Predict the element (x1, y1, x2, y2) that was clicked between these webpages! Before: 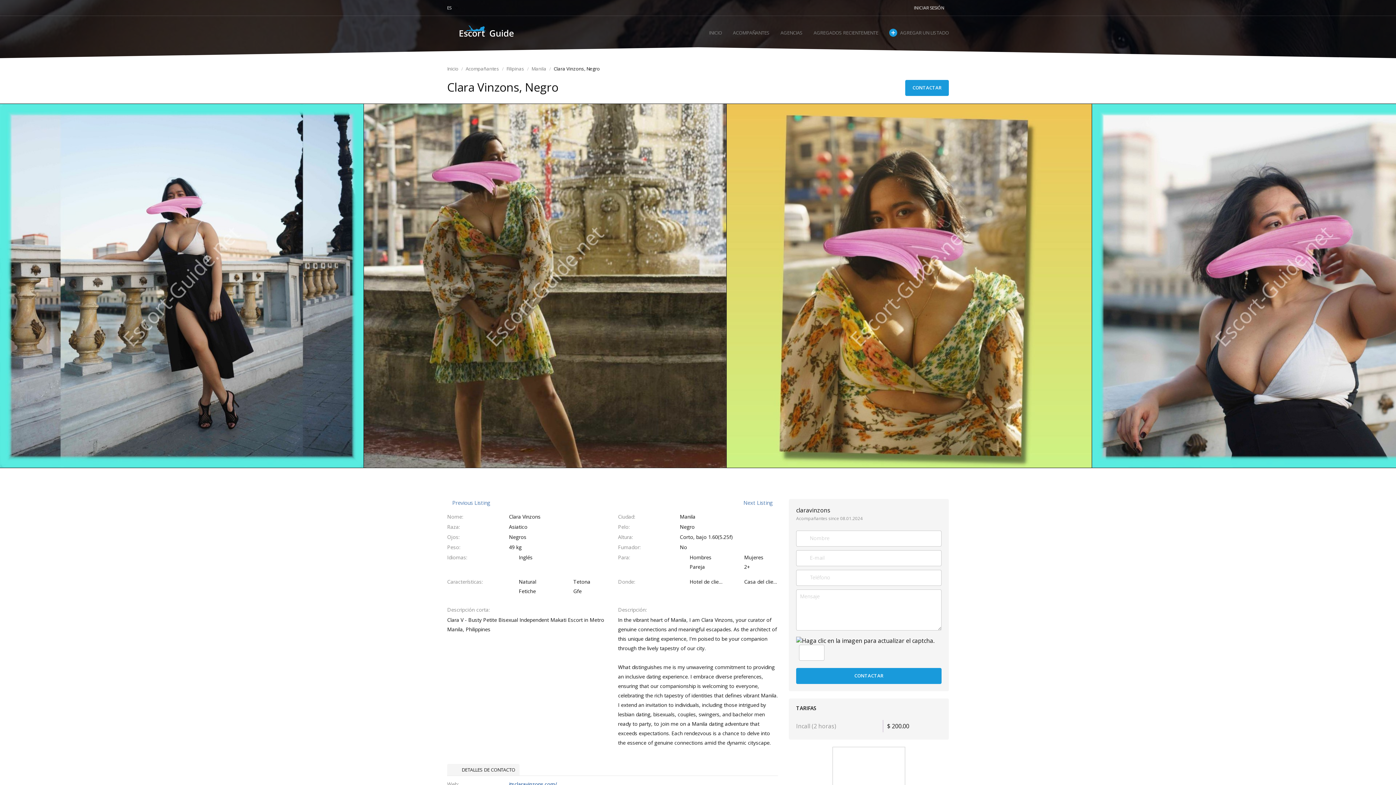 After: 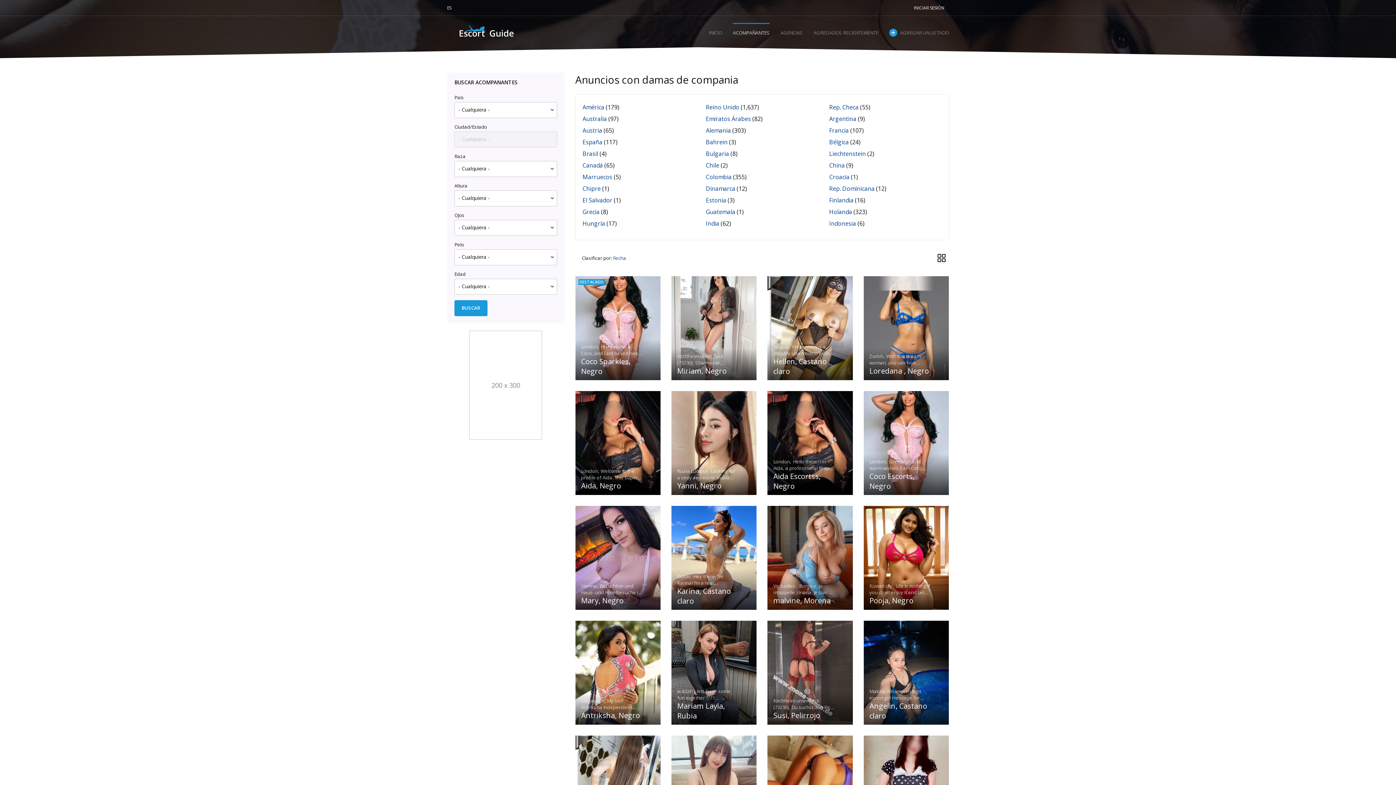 Action: label: Acompañantes bbox: (465, 65, 499, 72)